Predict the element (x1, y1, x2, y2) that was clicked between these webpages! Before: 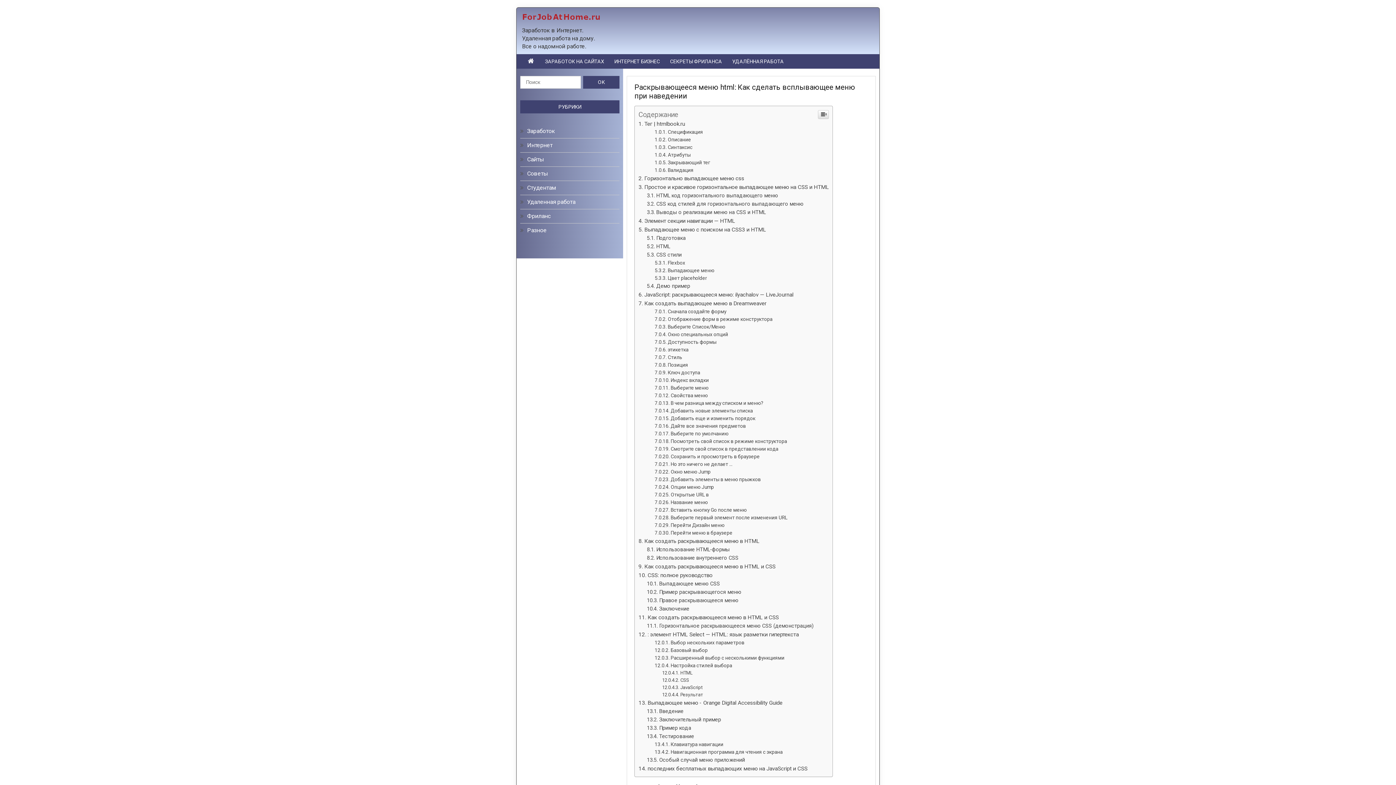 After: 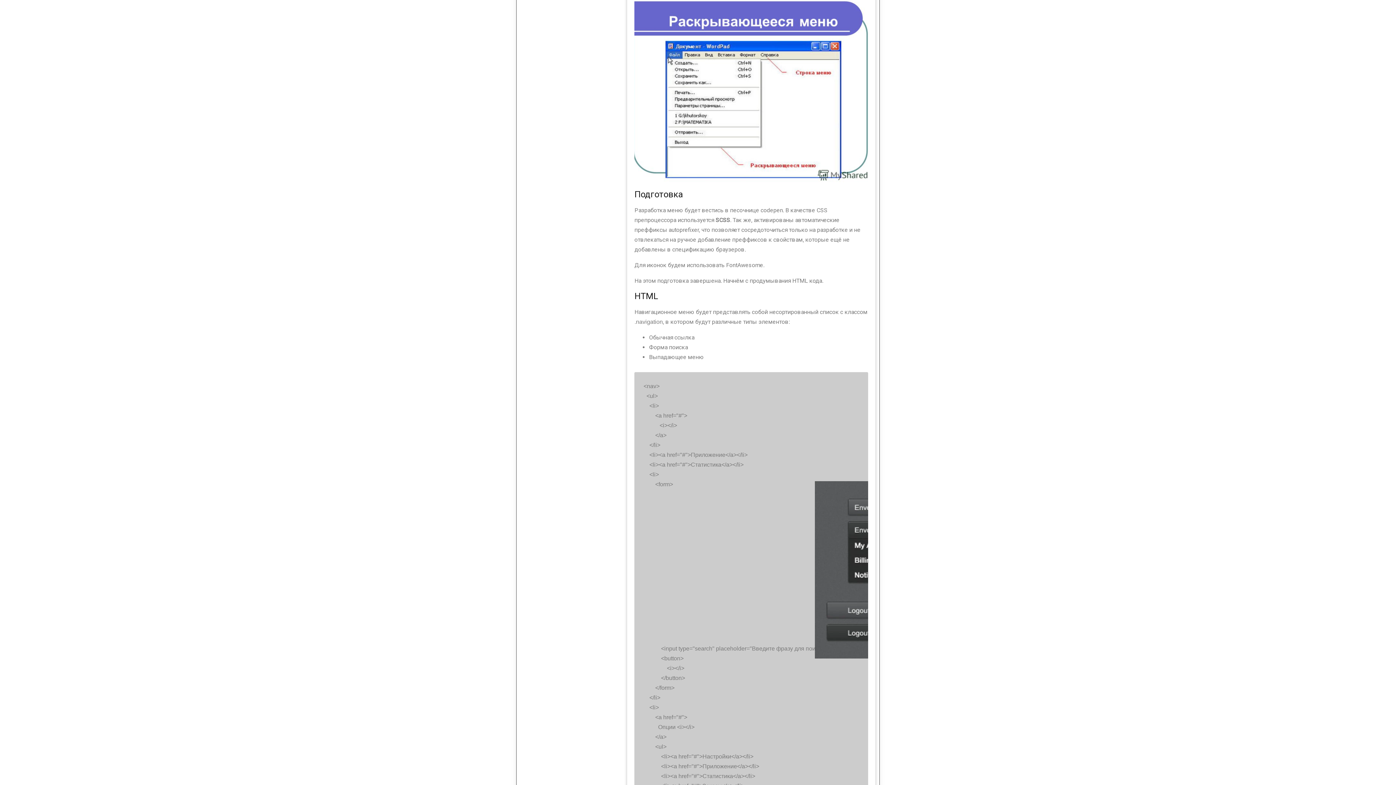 Action: label: Подготовка bbox: (646, 636, 685, 642)